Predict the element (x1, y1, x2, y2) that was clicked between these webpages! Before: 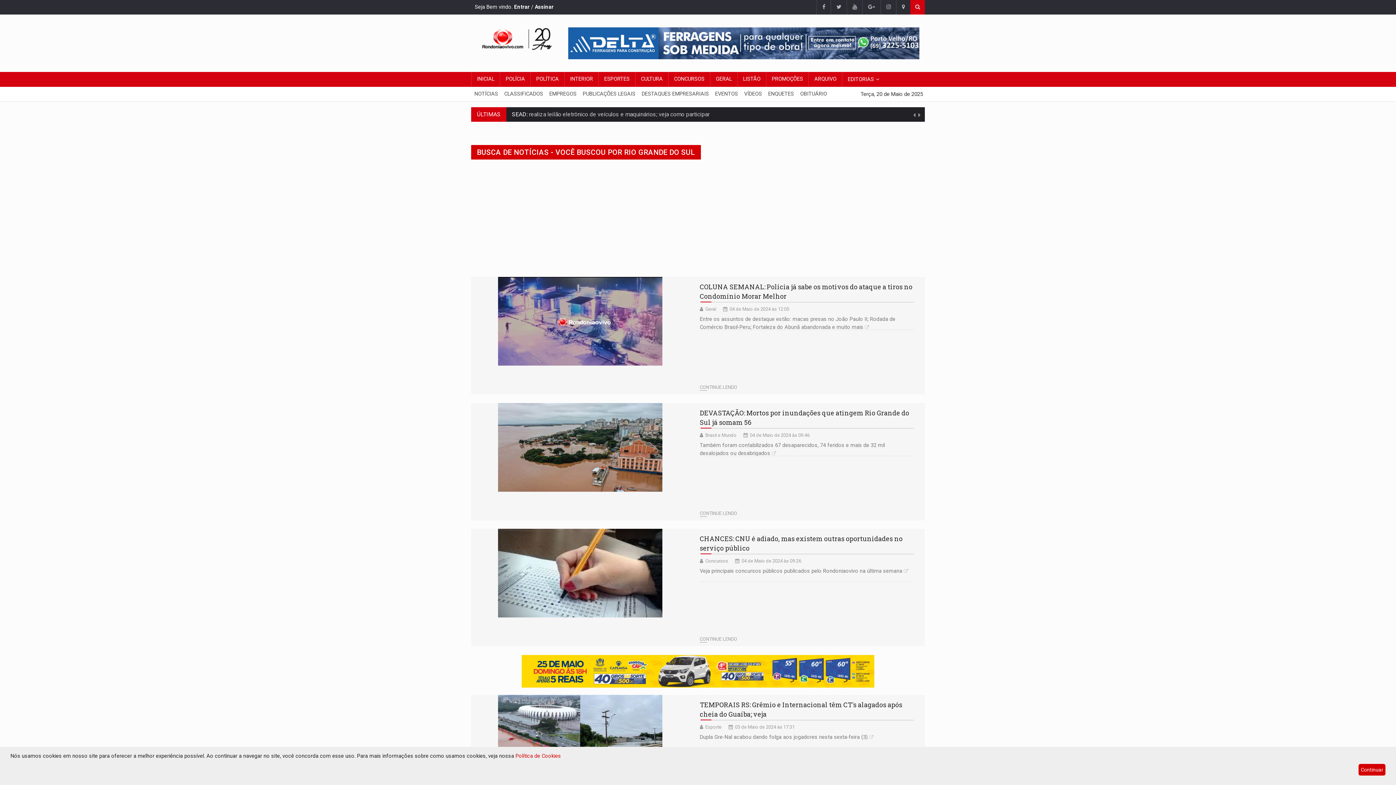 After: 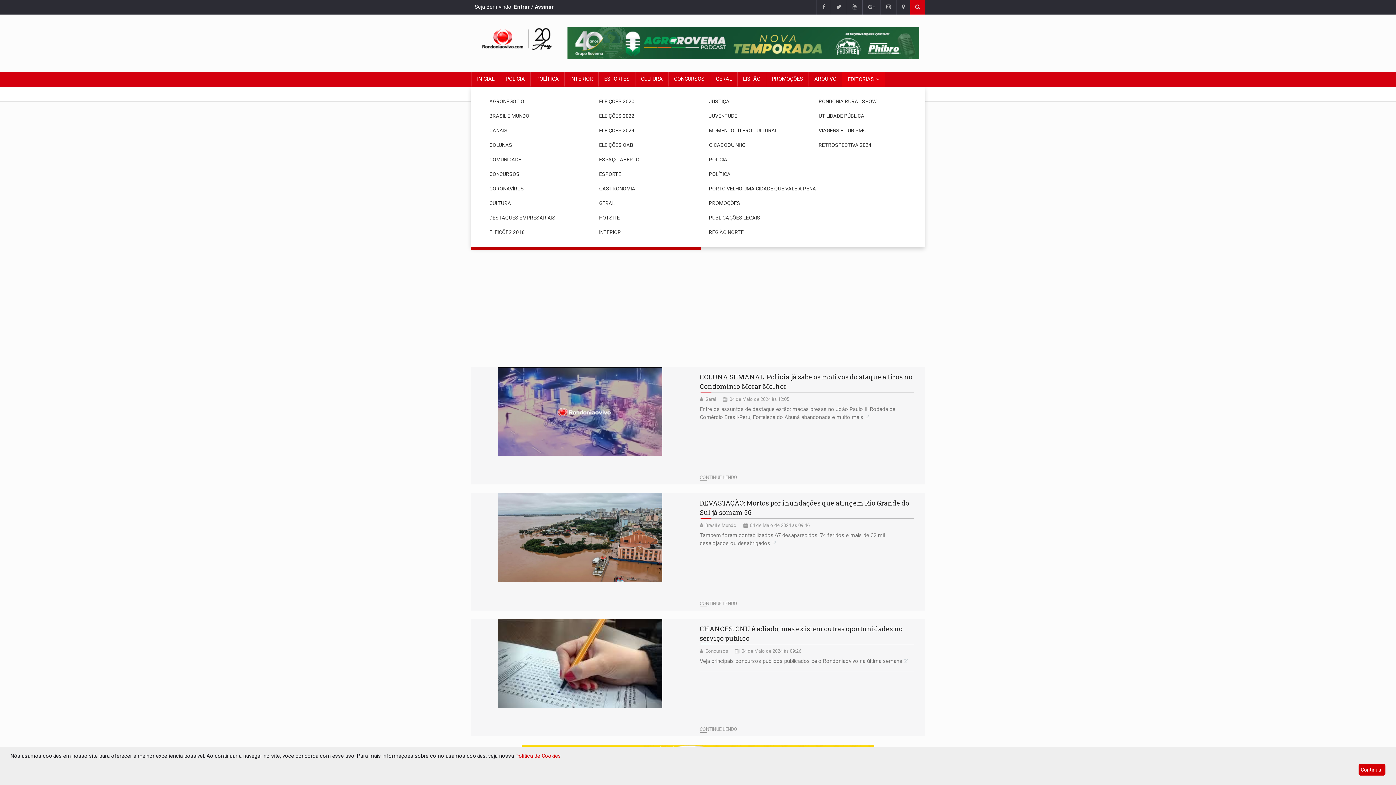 Action: label: EDITORIAS bbox: (842, 72, 885, 86)